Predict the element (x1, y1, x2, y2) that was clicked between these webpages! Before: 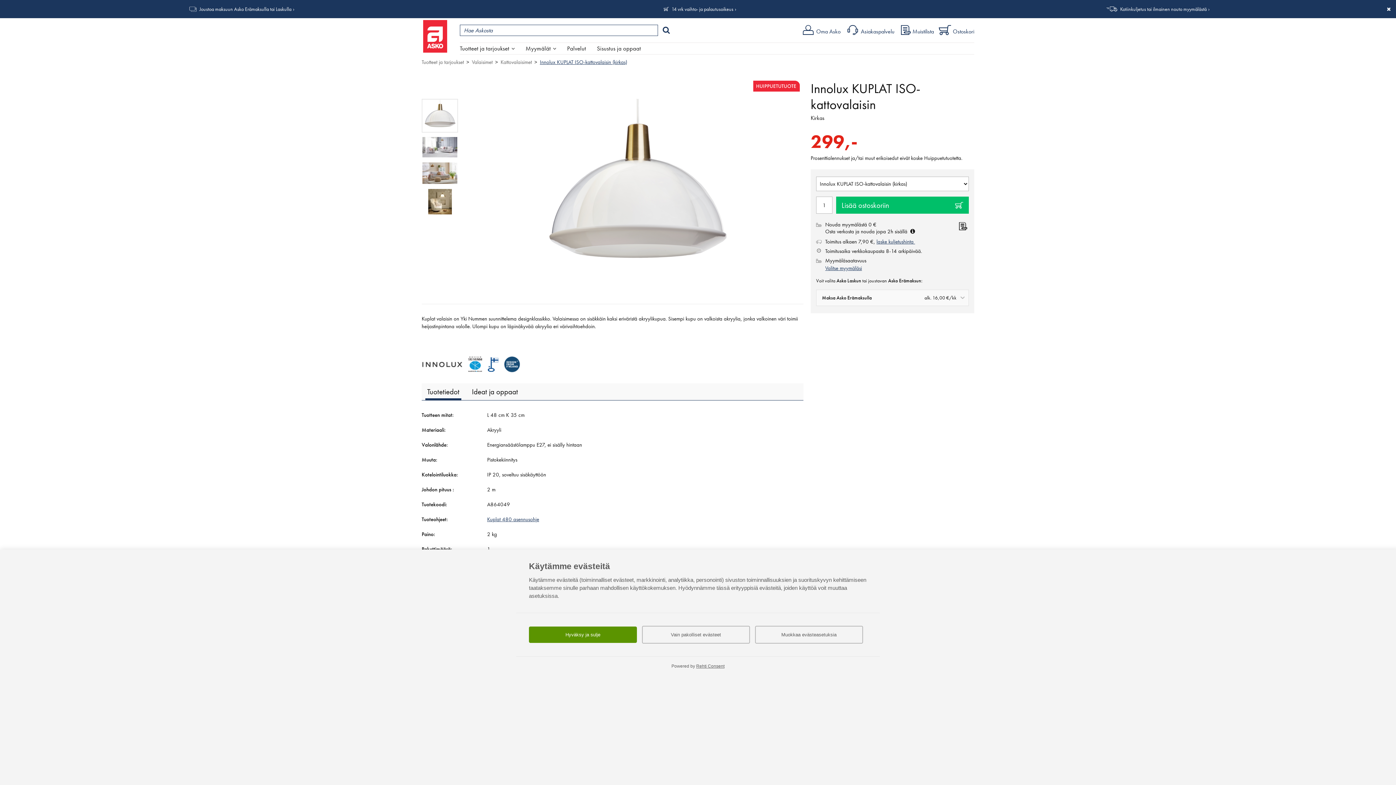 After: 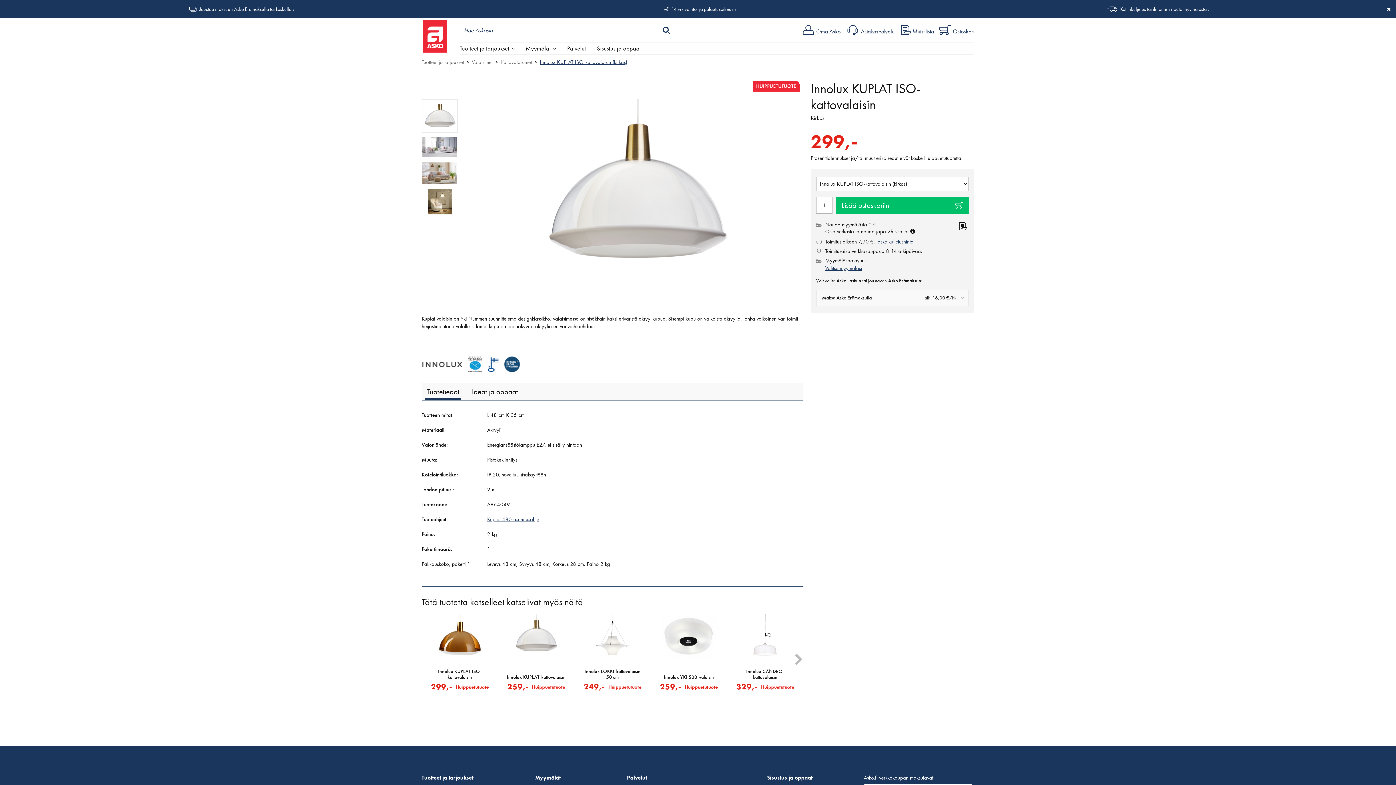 Action: bbox: (529, 626, 637, 643) label: Hyväksy kaikki evästeet